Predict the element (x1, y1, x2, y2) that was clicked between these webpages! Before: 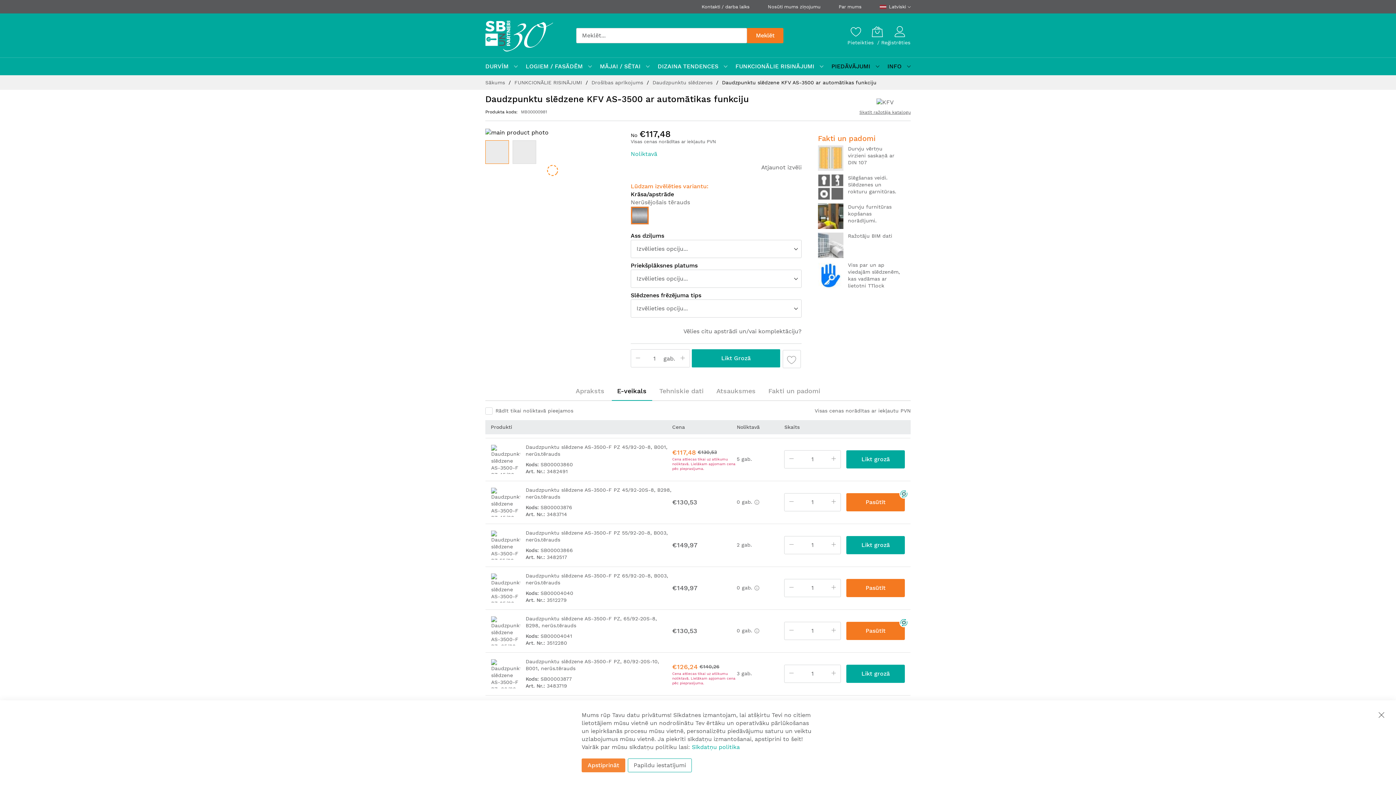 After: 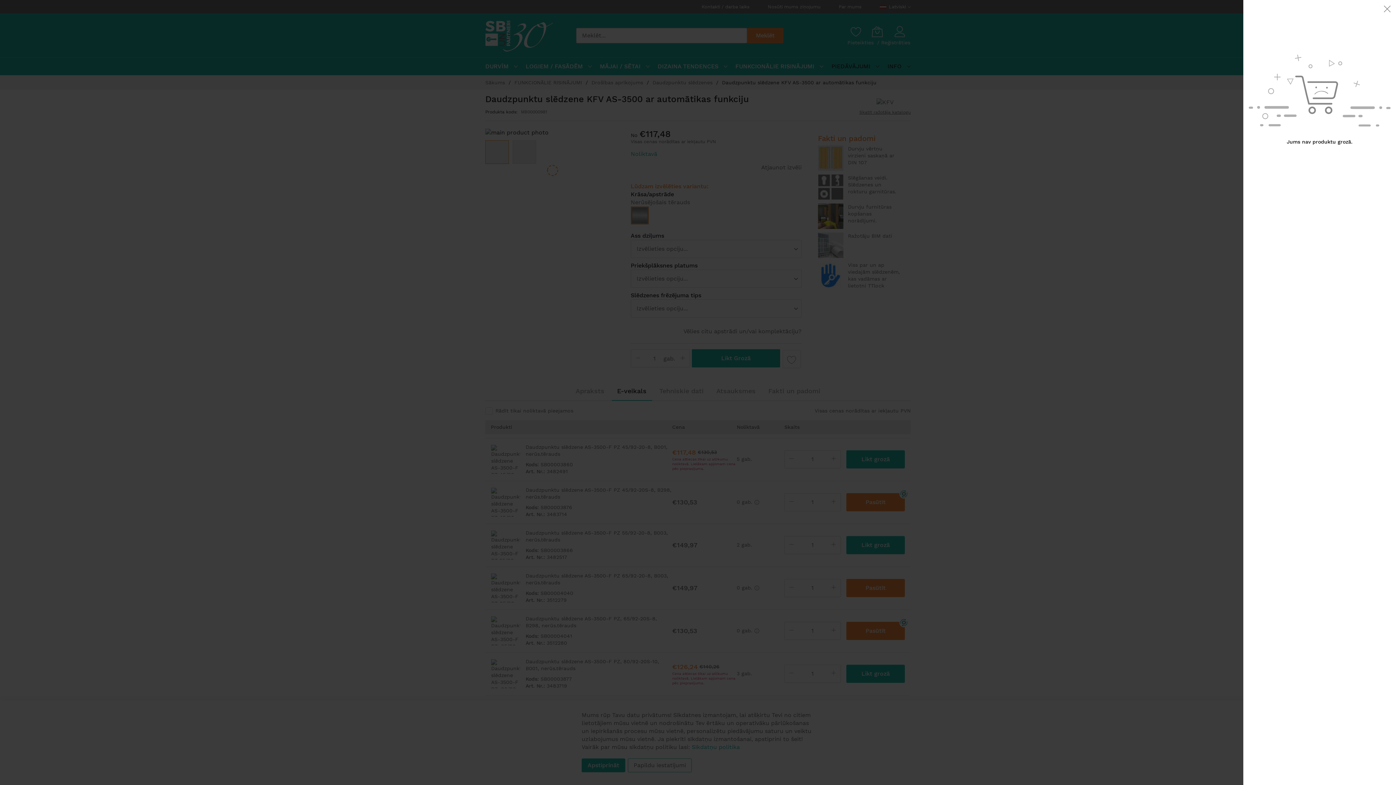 Action: bbox: (872, 23, 883, 39)